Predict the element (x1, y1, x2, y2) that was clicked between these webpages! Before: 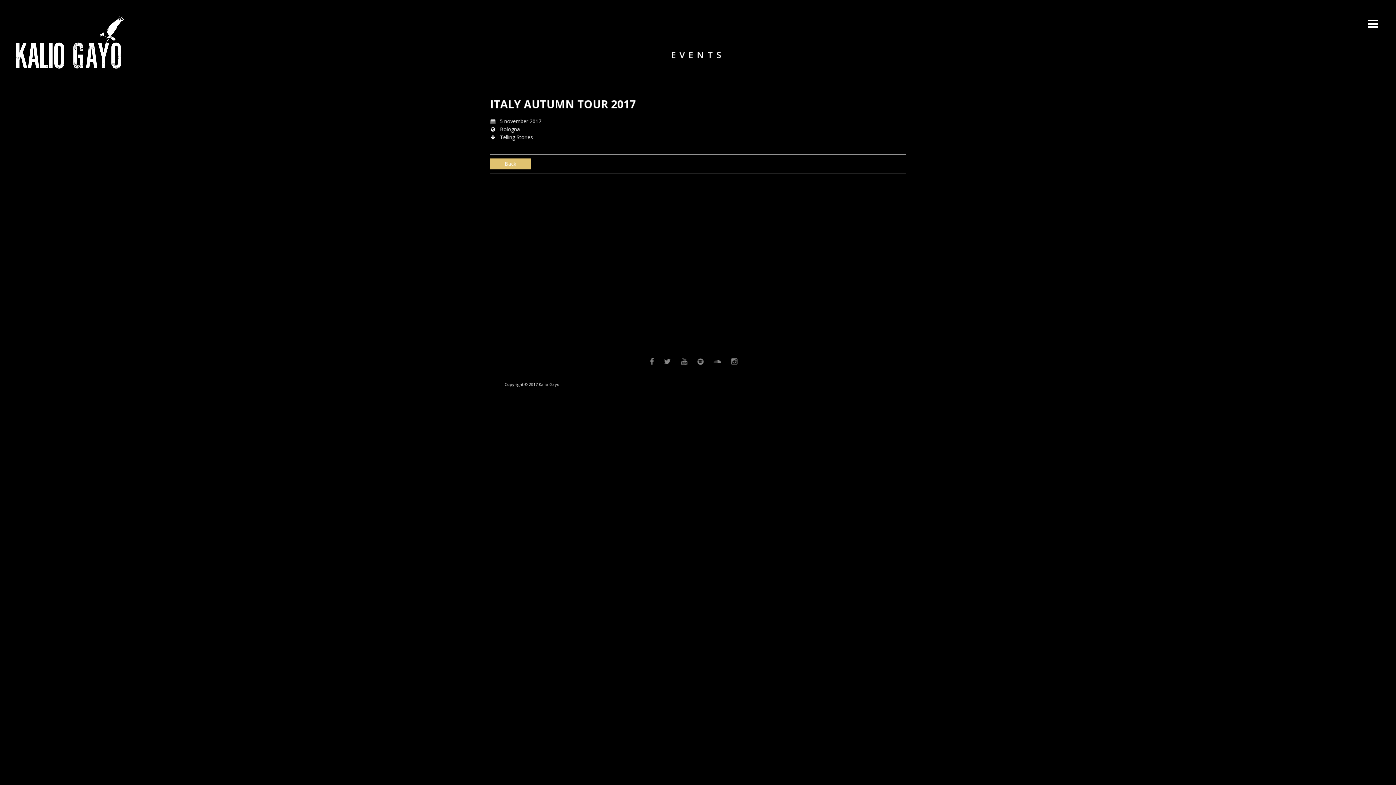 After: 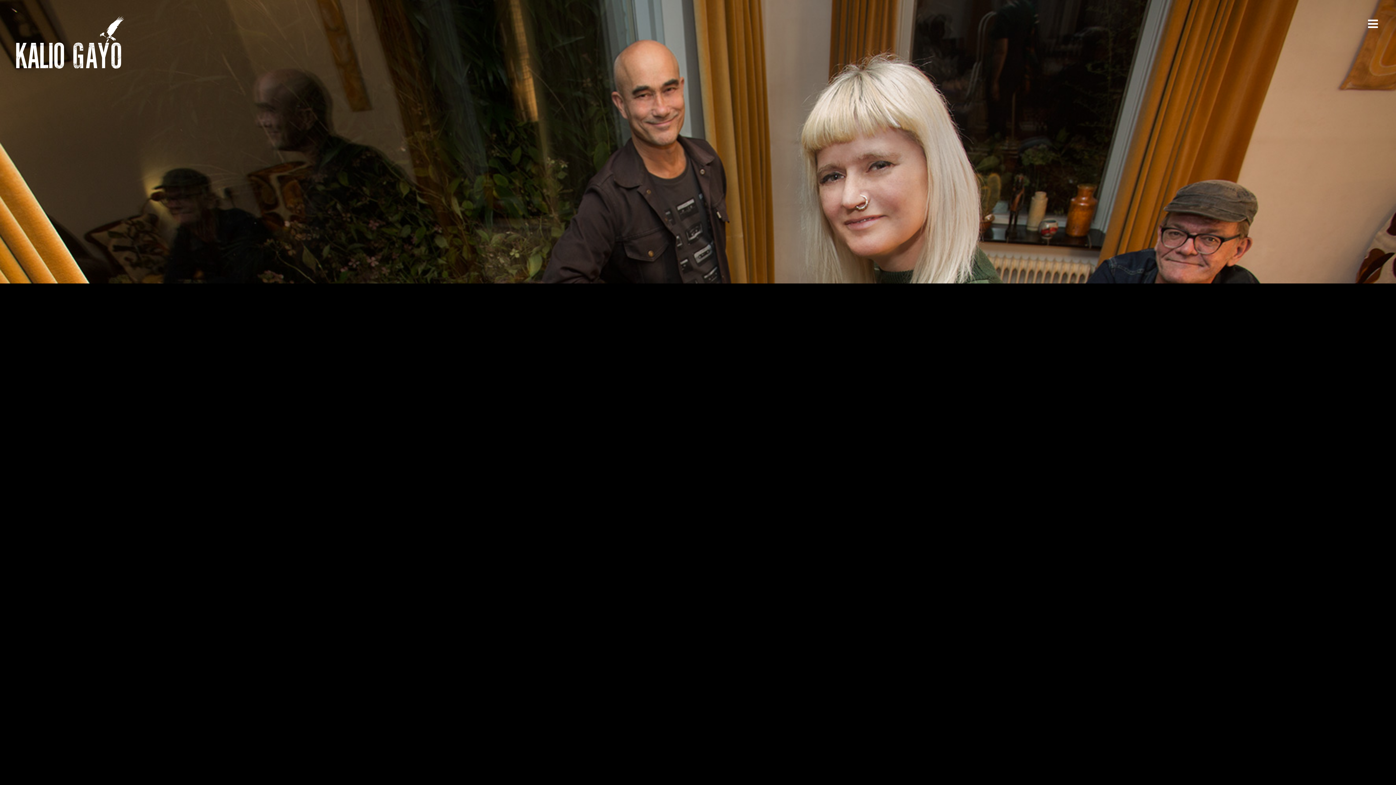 Action: bbox: (14, 14, 126, 69)